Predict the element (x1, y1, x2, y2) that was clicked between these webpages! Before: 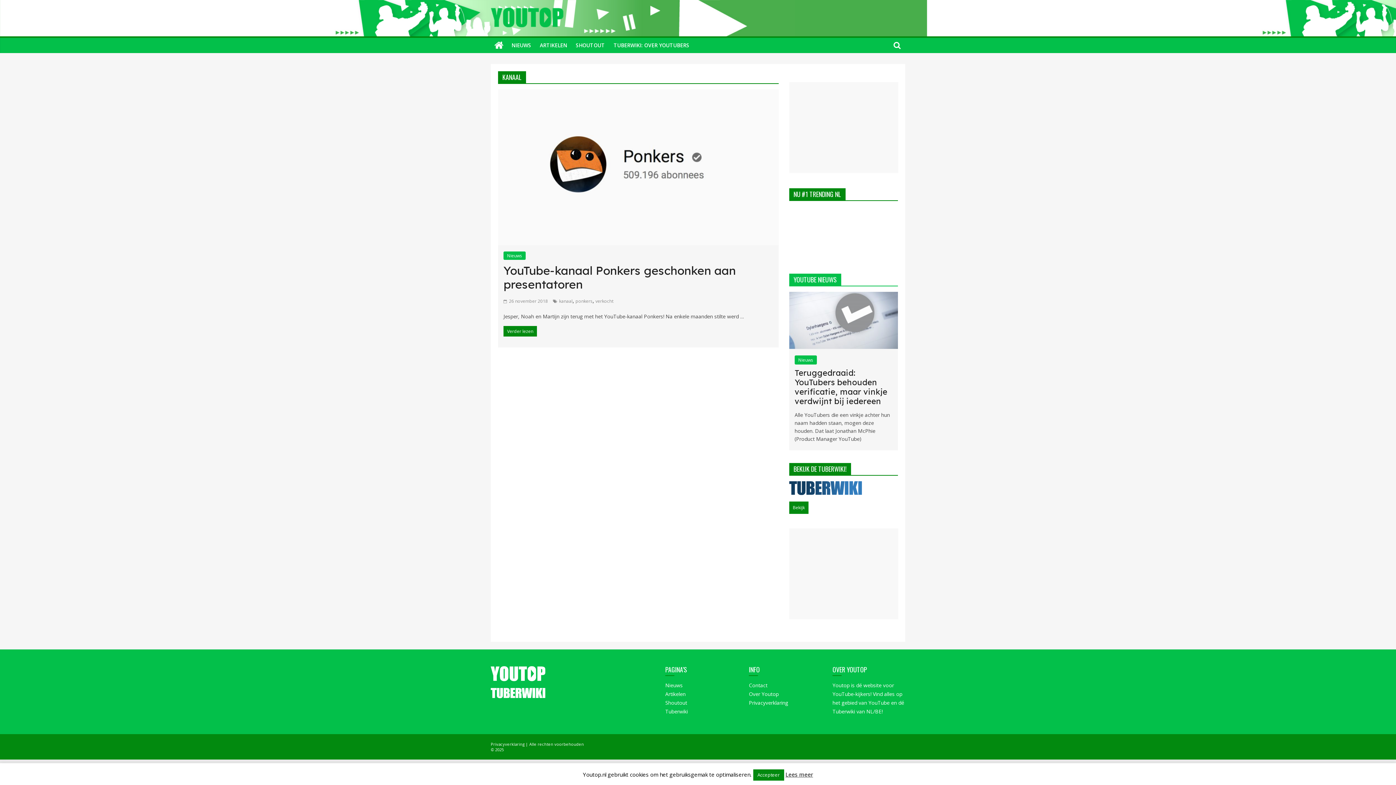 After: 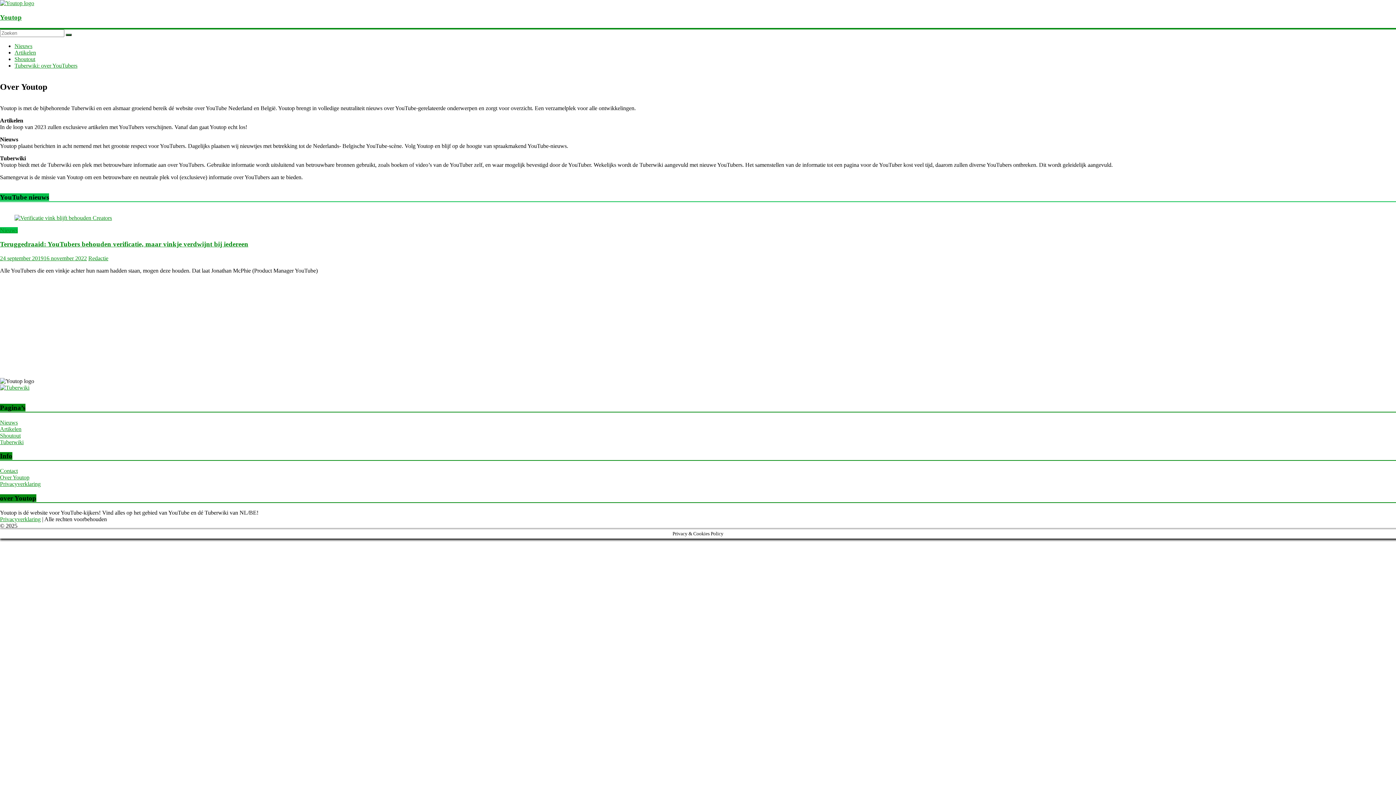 Action: label: Over Youtop bbox: (749, 691, 778, 697)